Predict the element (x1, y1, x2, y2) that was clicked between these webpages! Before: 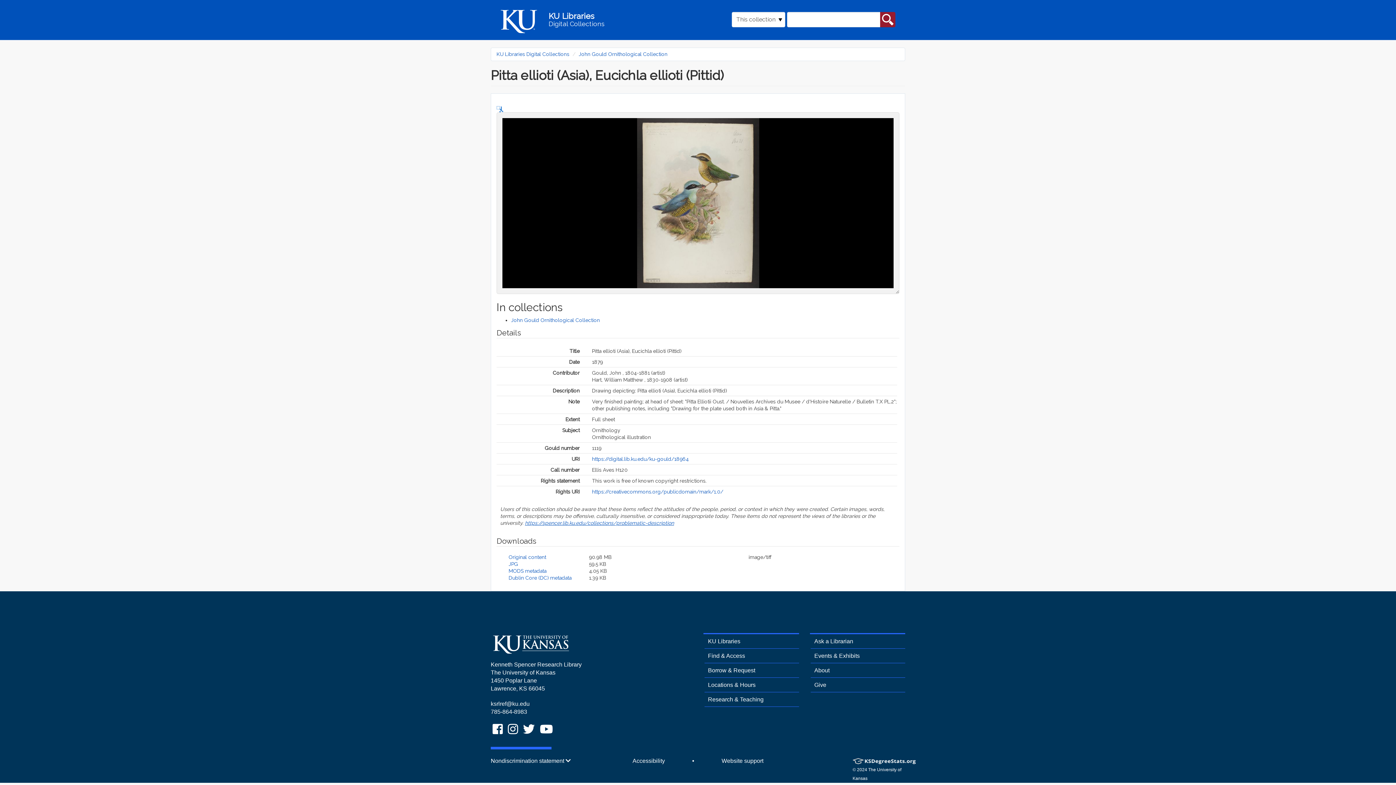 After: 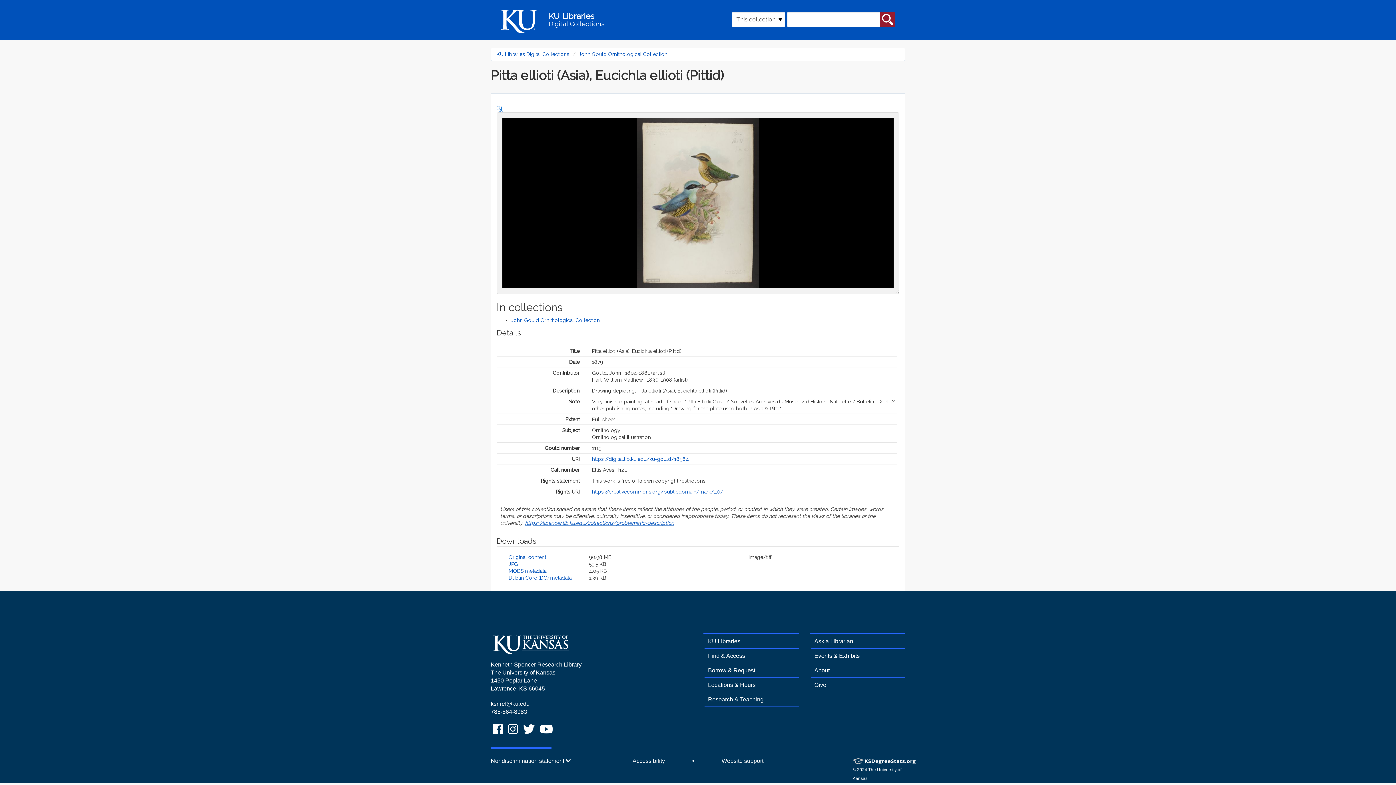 Action: label: About bbox: (810, 667, 829, 673)